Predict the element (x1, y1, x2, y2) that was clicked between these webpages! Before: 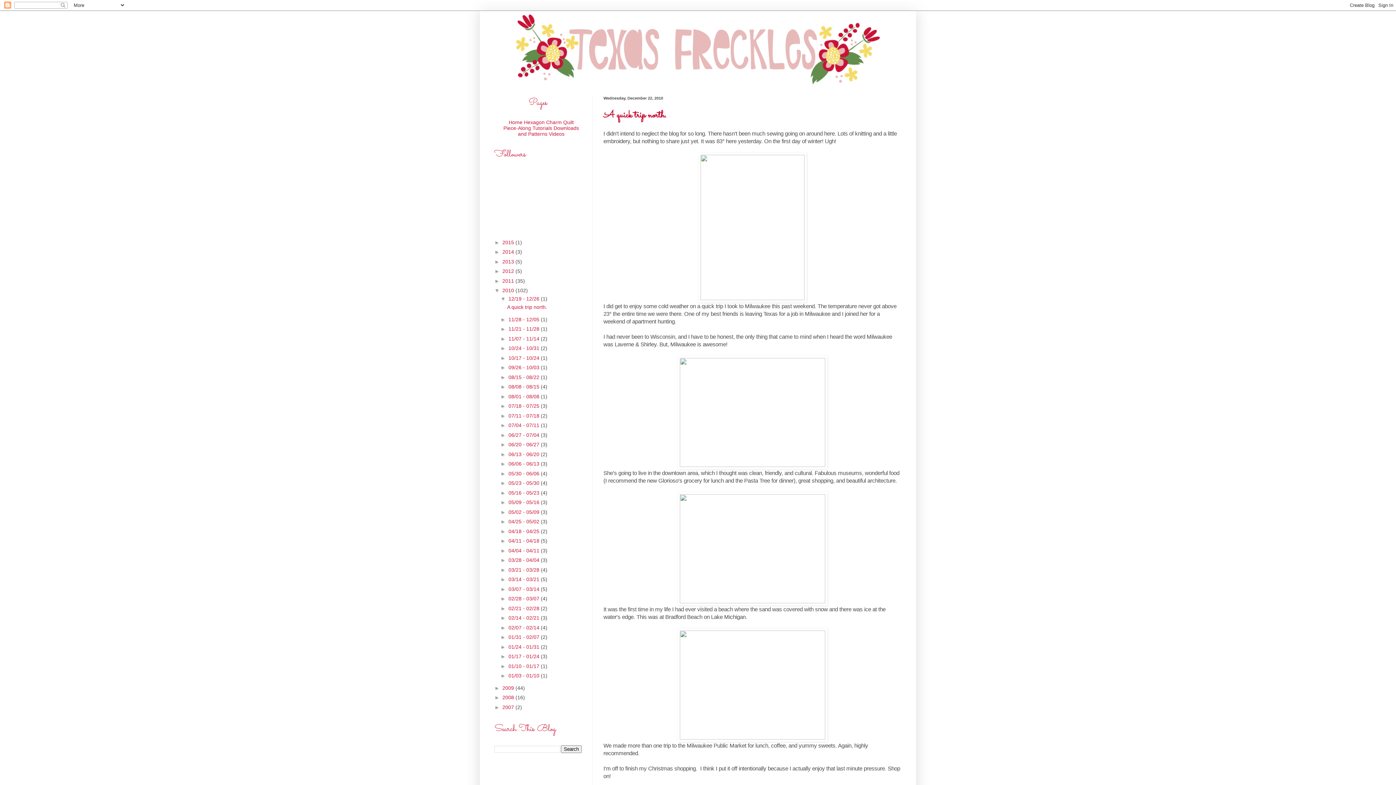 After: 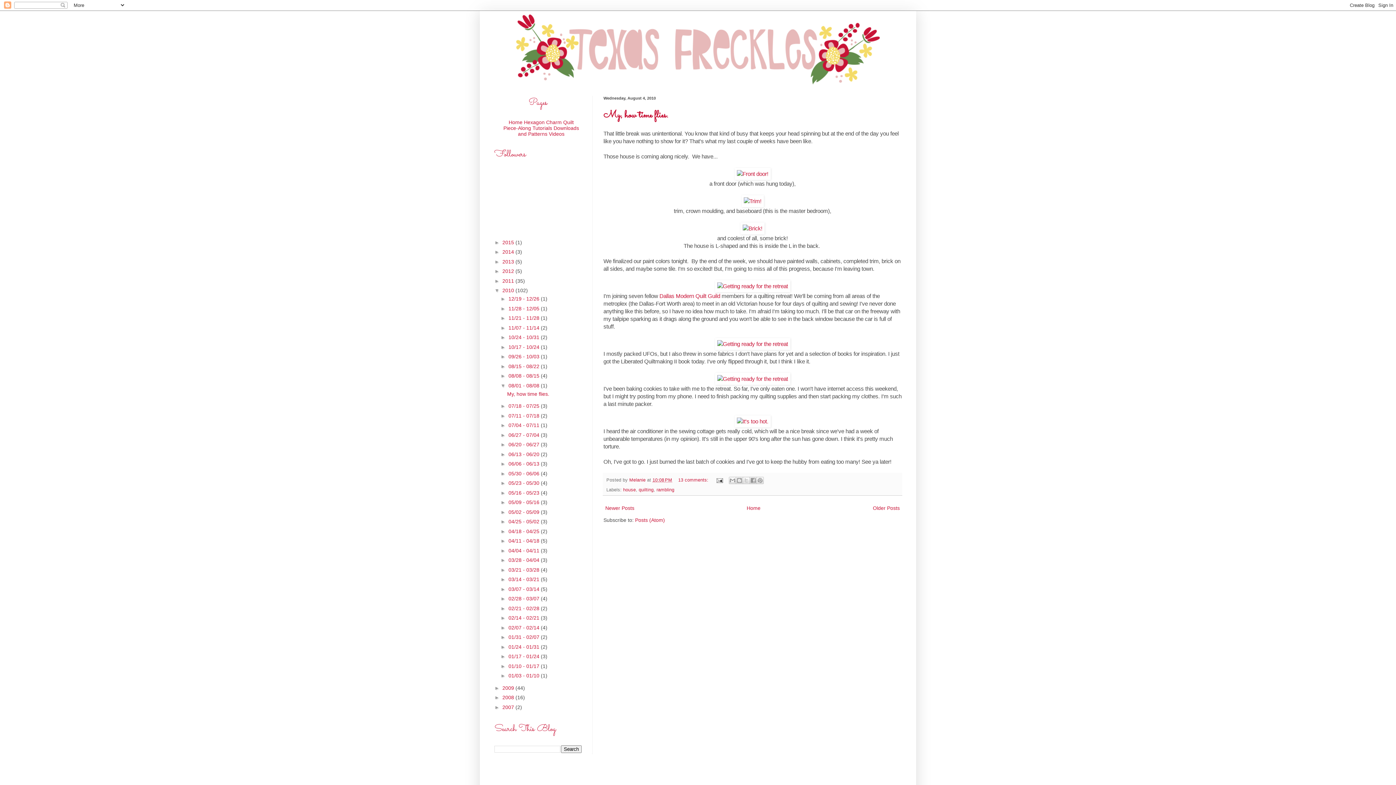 Action: bbox: (508, 393, 541, 399) label: 08/01 - 08/08 